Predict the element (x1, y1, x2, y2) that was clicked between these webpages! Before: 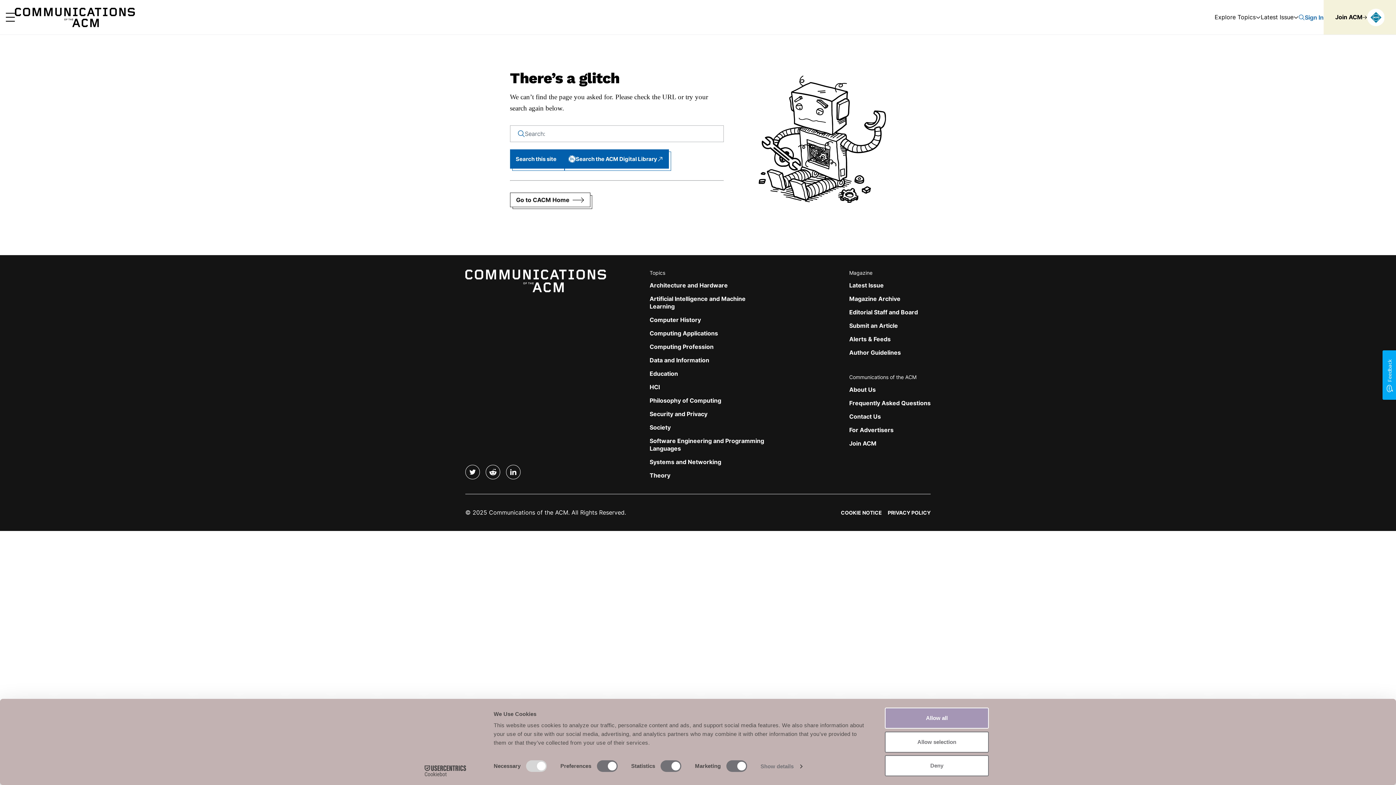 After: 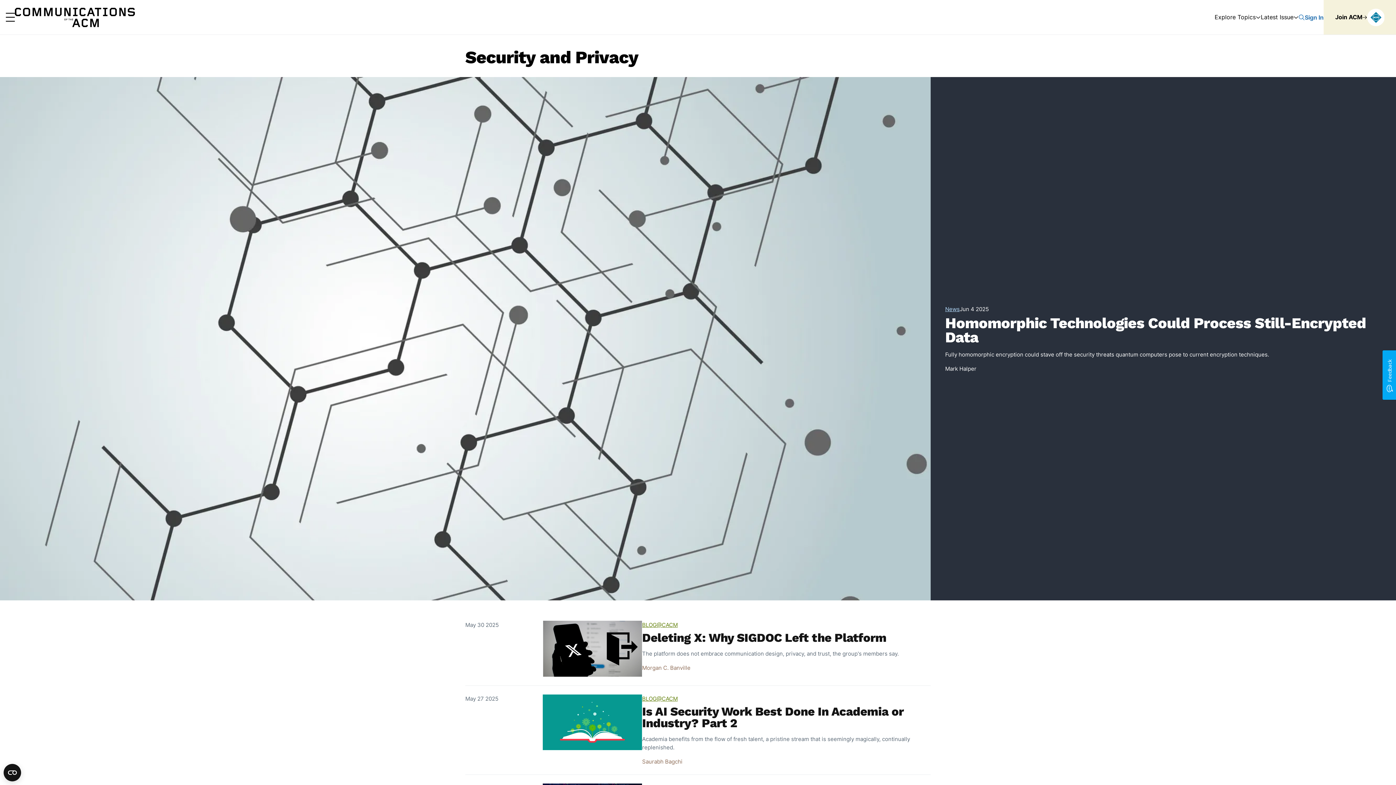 Action: label: Security and Privacy bbox: (649, 410, 707, 417)